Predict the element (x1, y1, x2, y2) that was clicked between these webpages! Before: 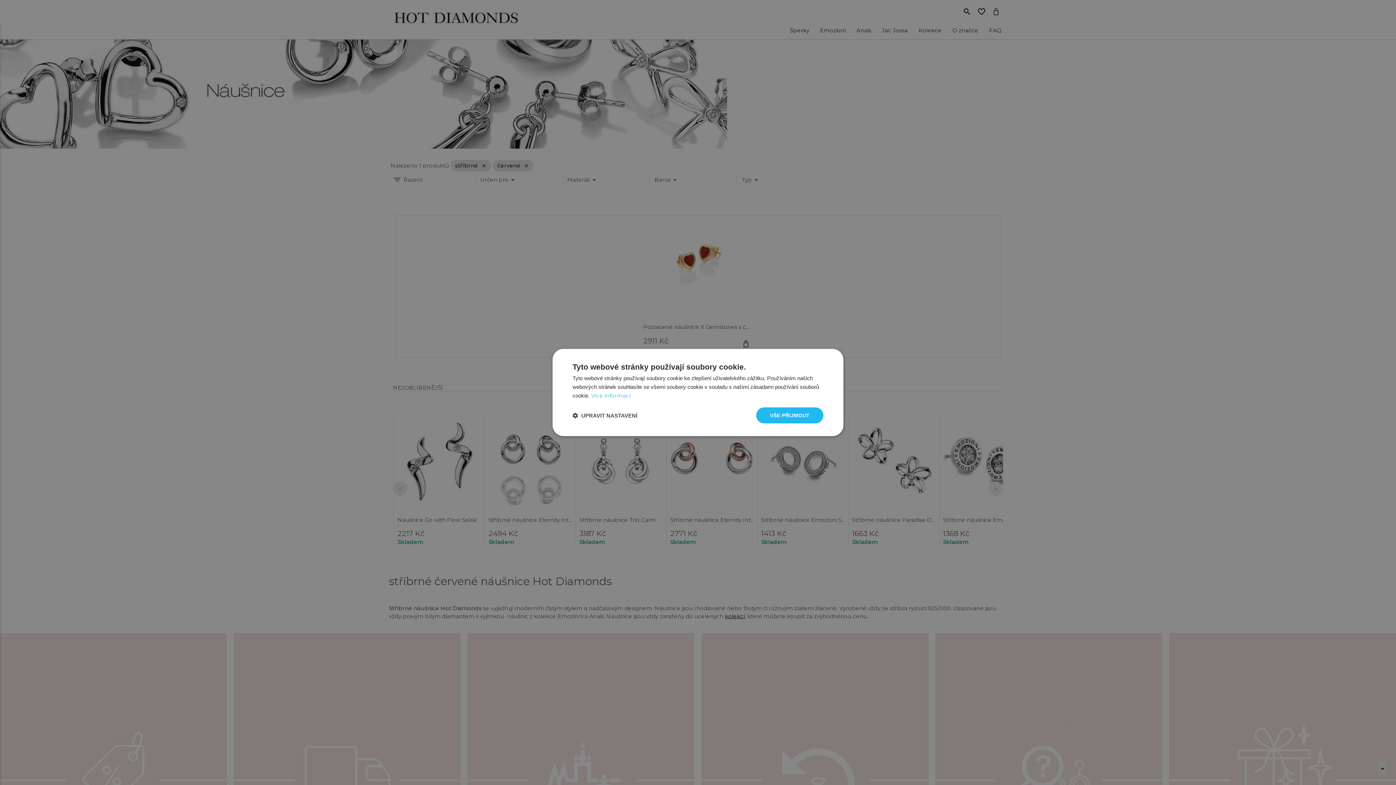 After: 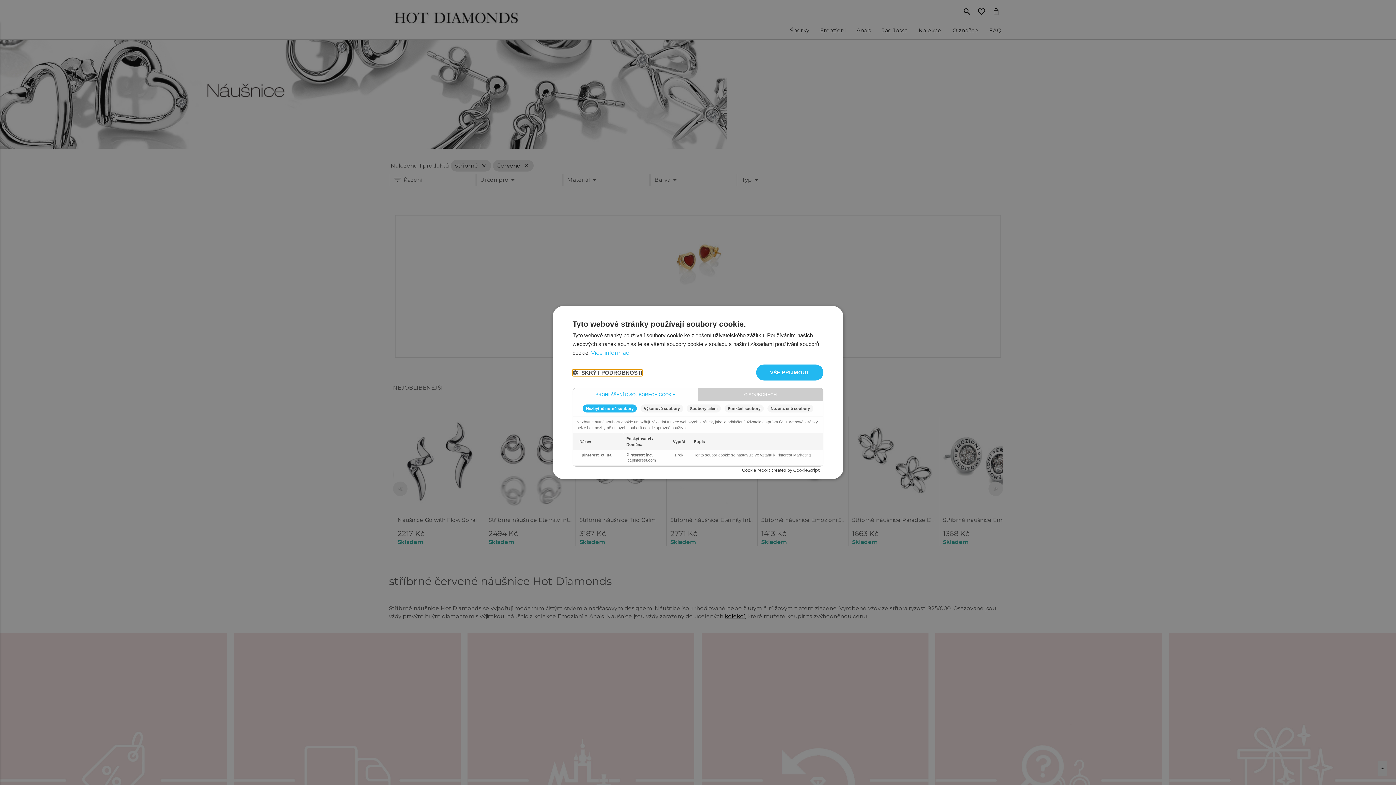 Action: label:  UPRAVIT NASTAVENÍ bbox: (572, 412, 637, 419)